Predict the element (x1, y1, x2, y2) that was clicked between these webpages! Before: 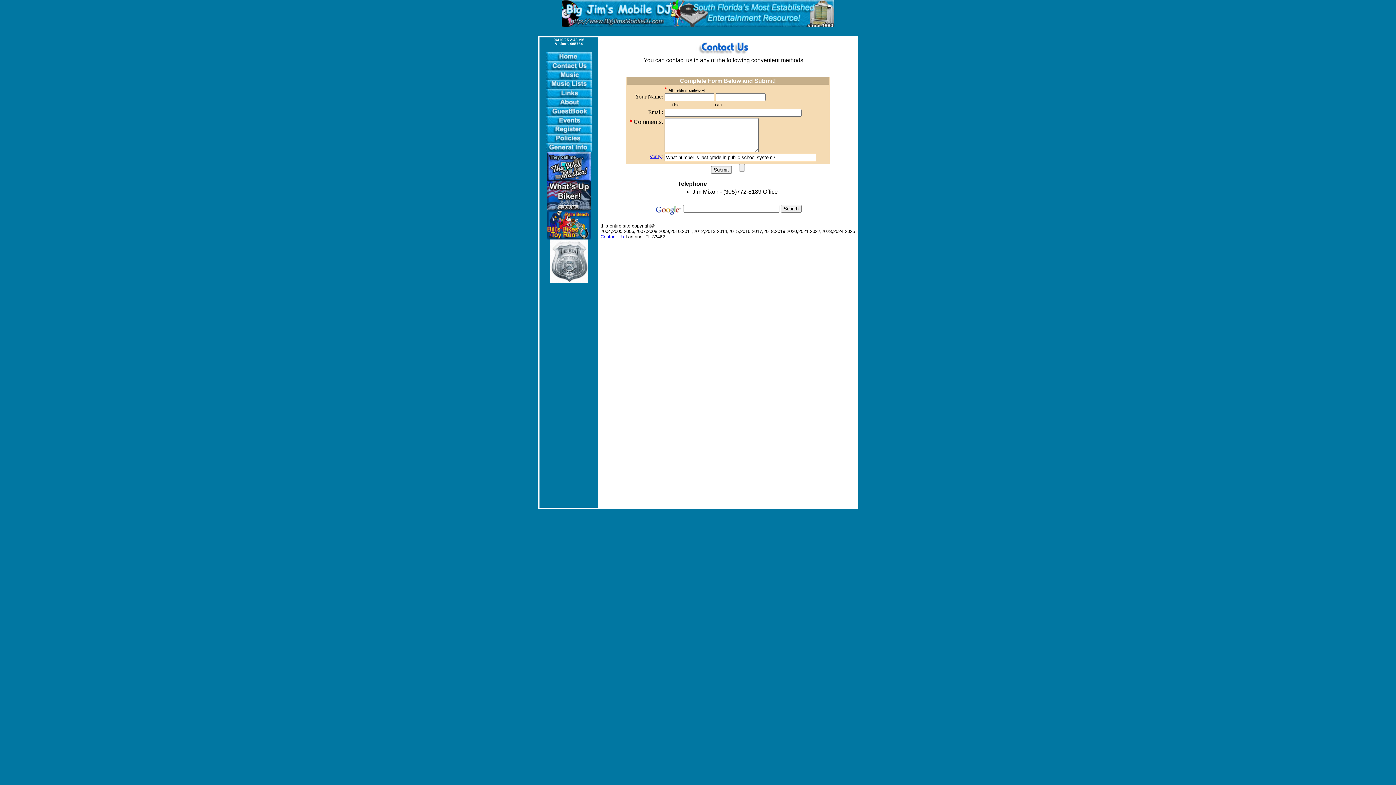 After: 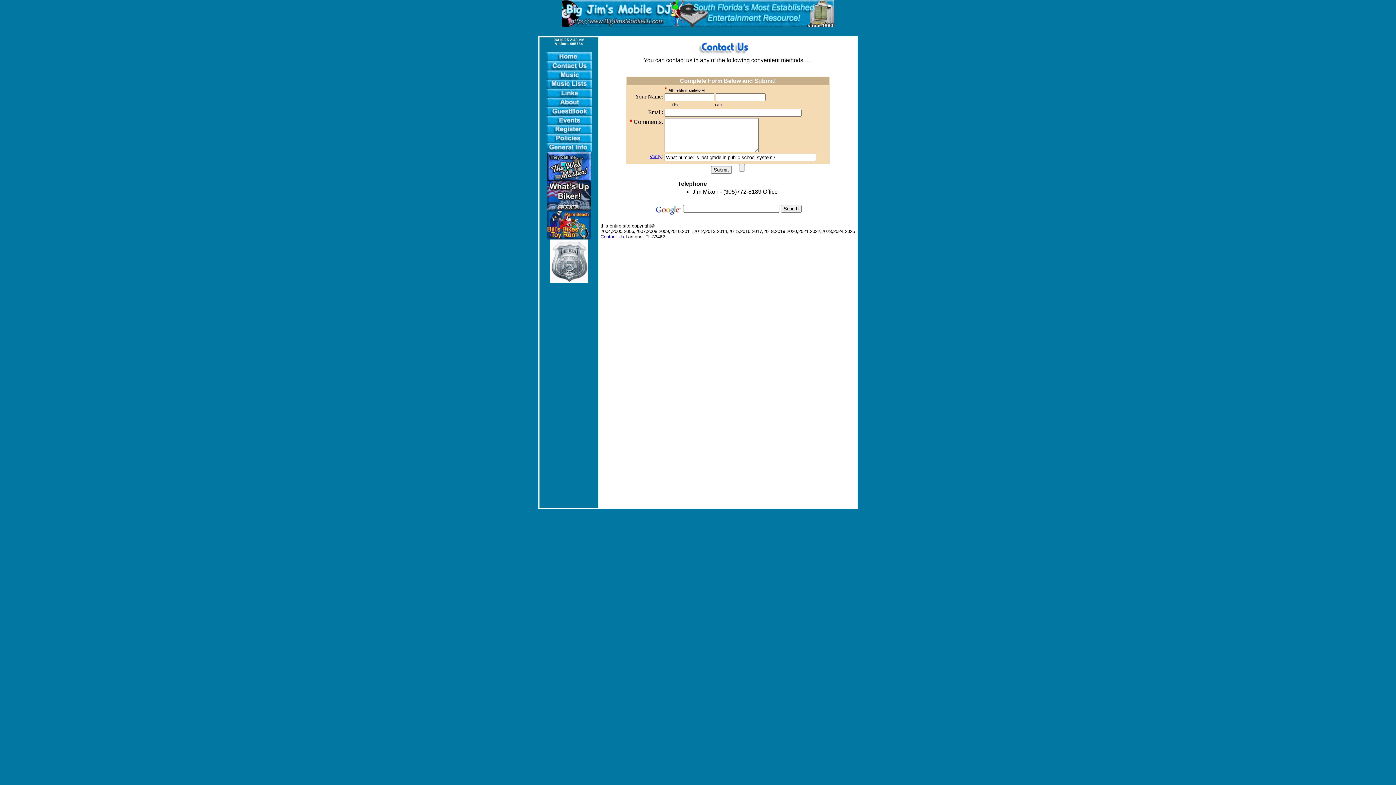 Action: bbox: (547, 234, 590, 240)